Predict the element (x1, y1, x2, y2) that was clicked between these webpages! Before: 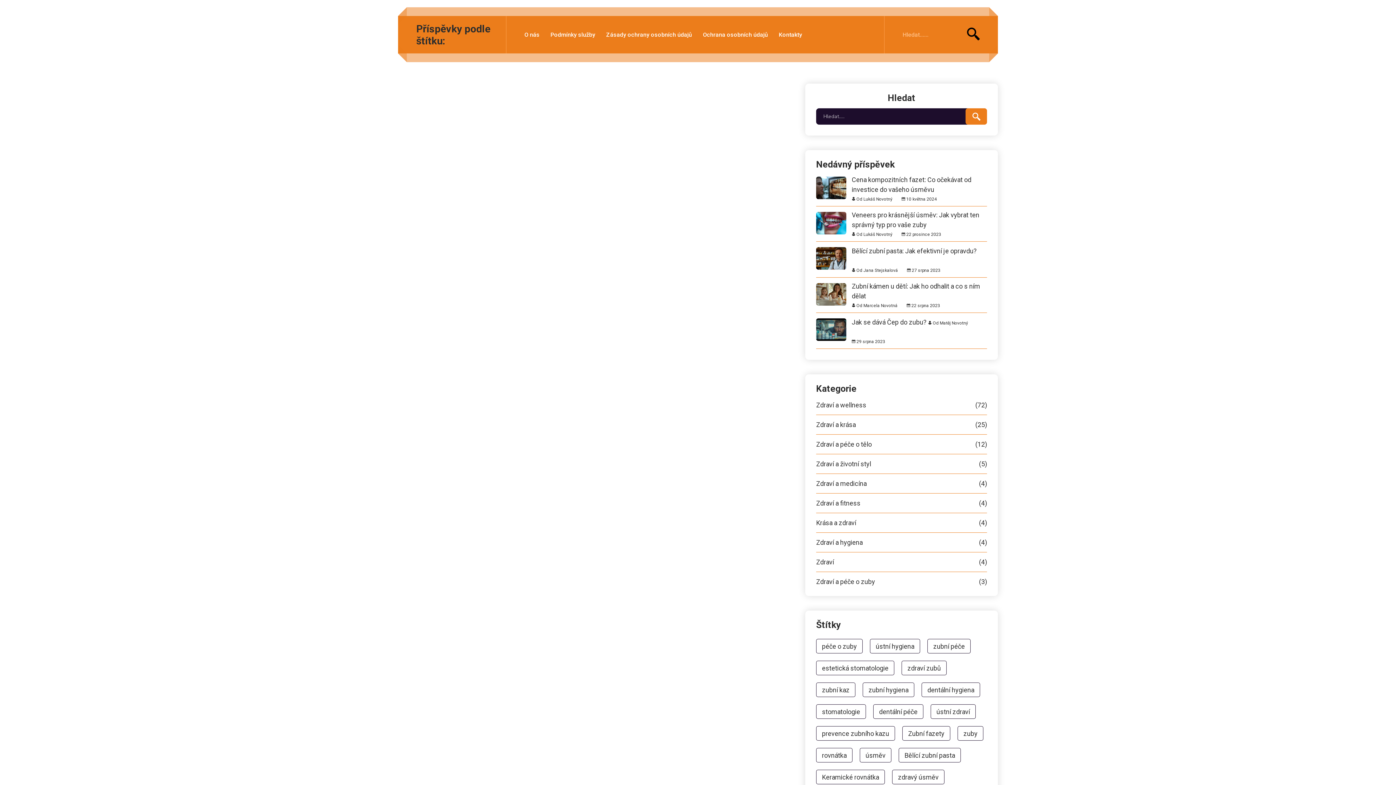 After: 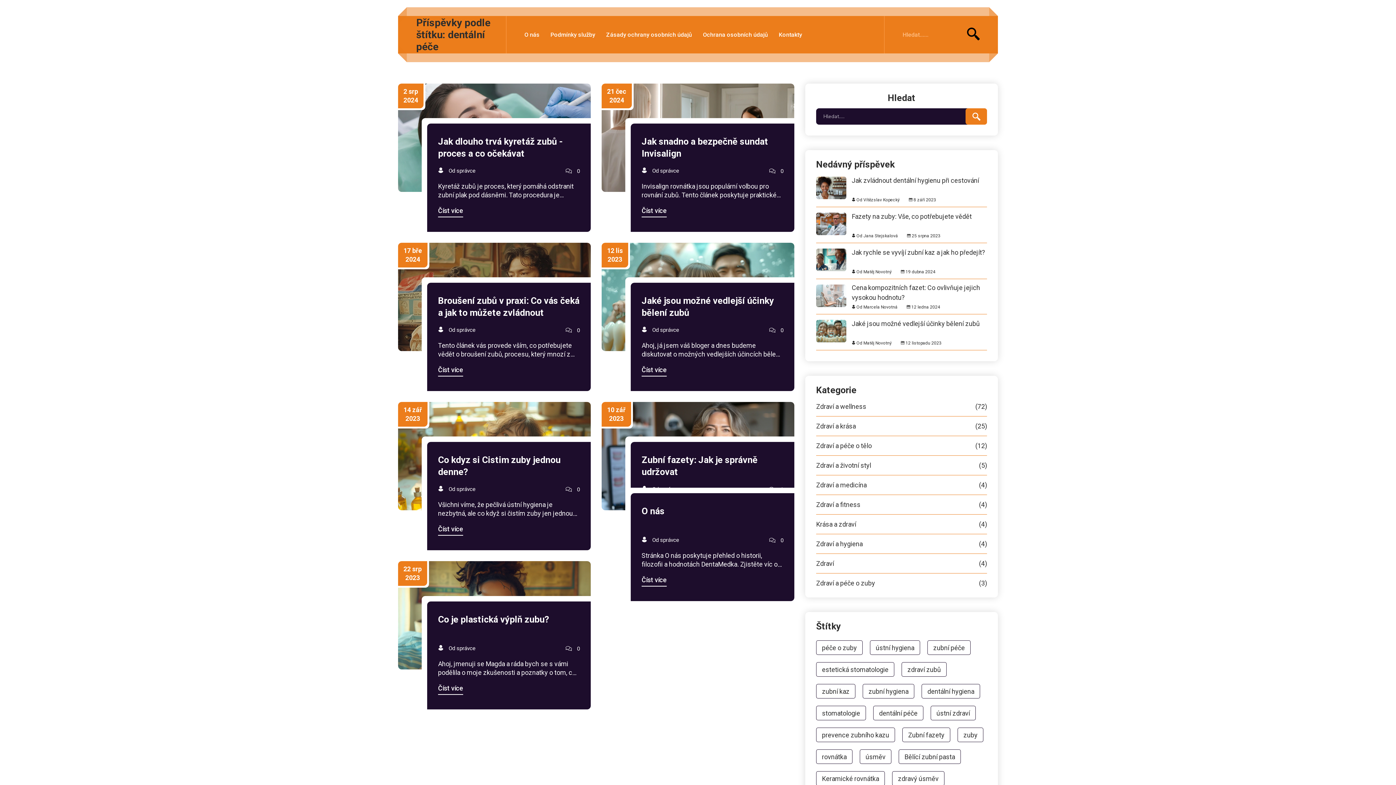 Action: bbox: (873, 704, 923, 719) label: dentální péče